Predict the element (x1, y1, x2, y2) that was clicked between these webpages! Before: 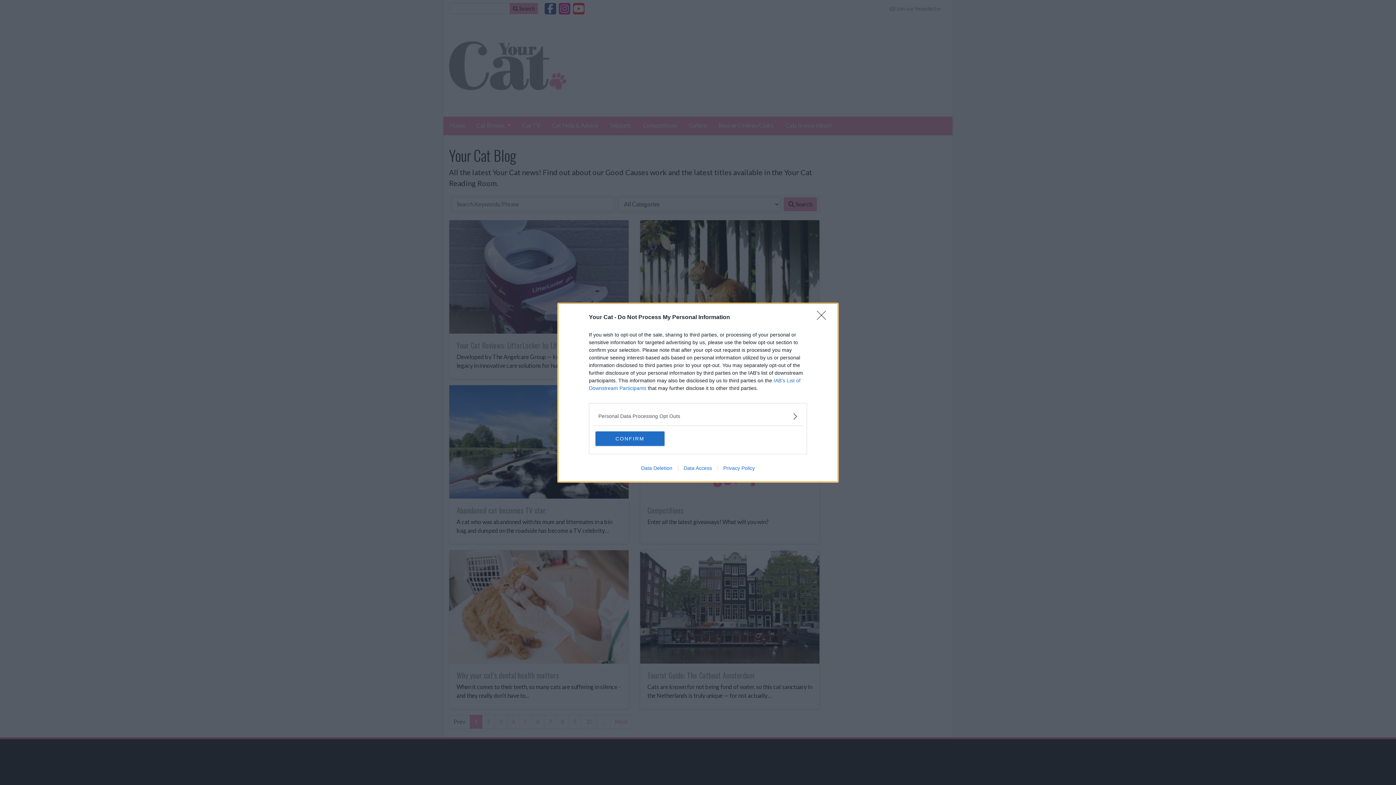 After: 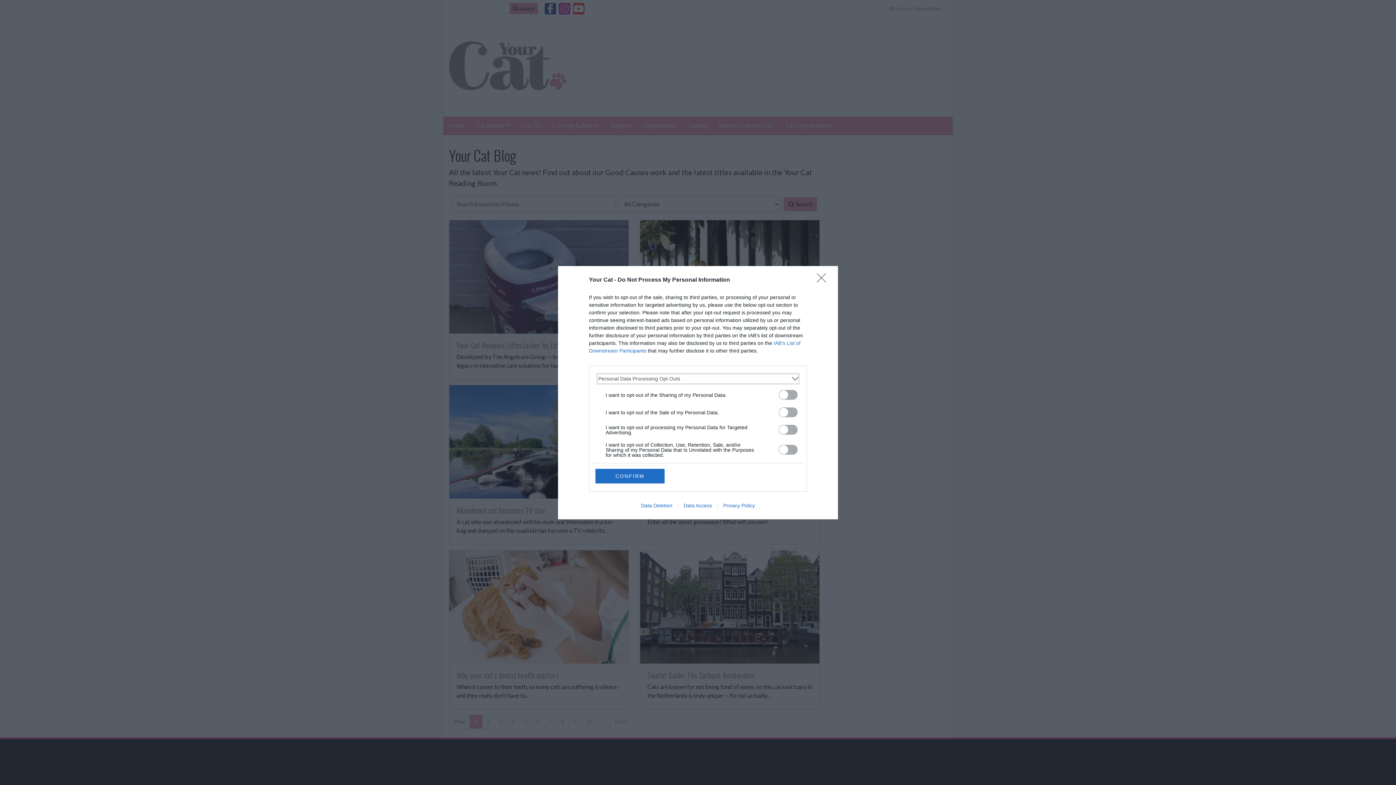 Action: bbox: (598, 412, 797, 420) label: Opt-Outs